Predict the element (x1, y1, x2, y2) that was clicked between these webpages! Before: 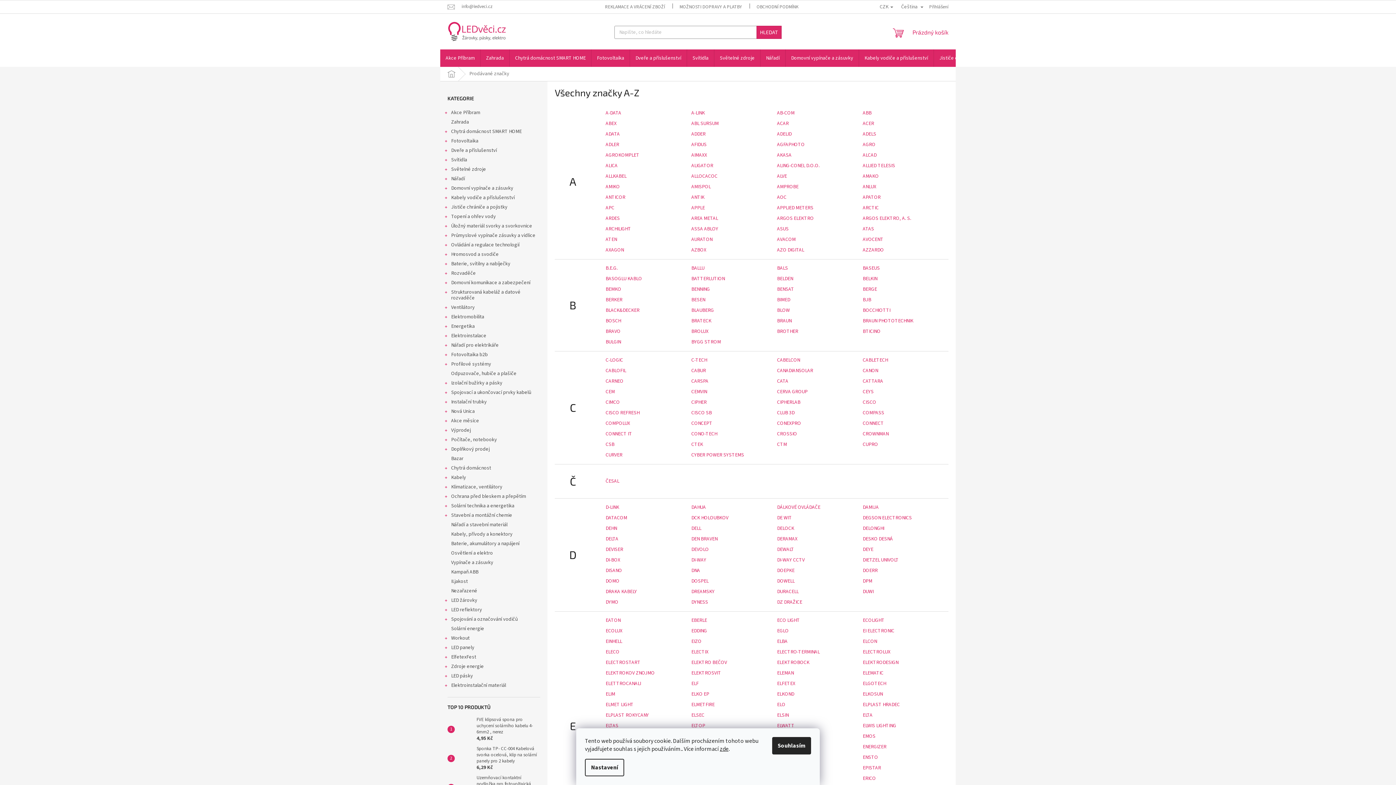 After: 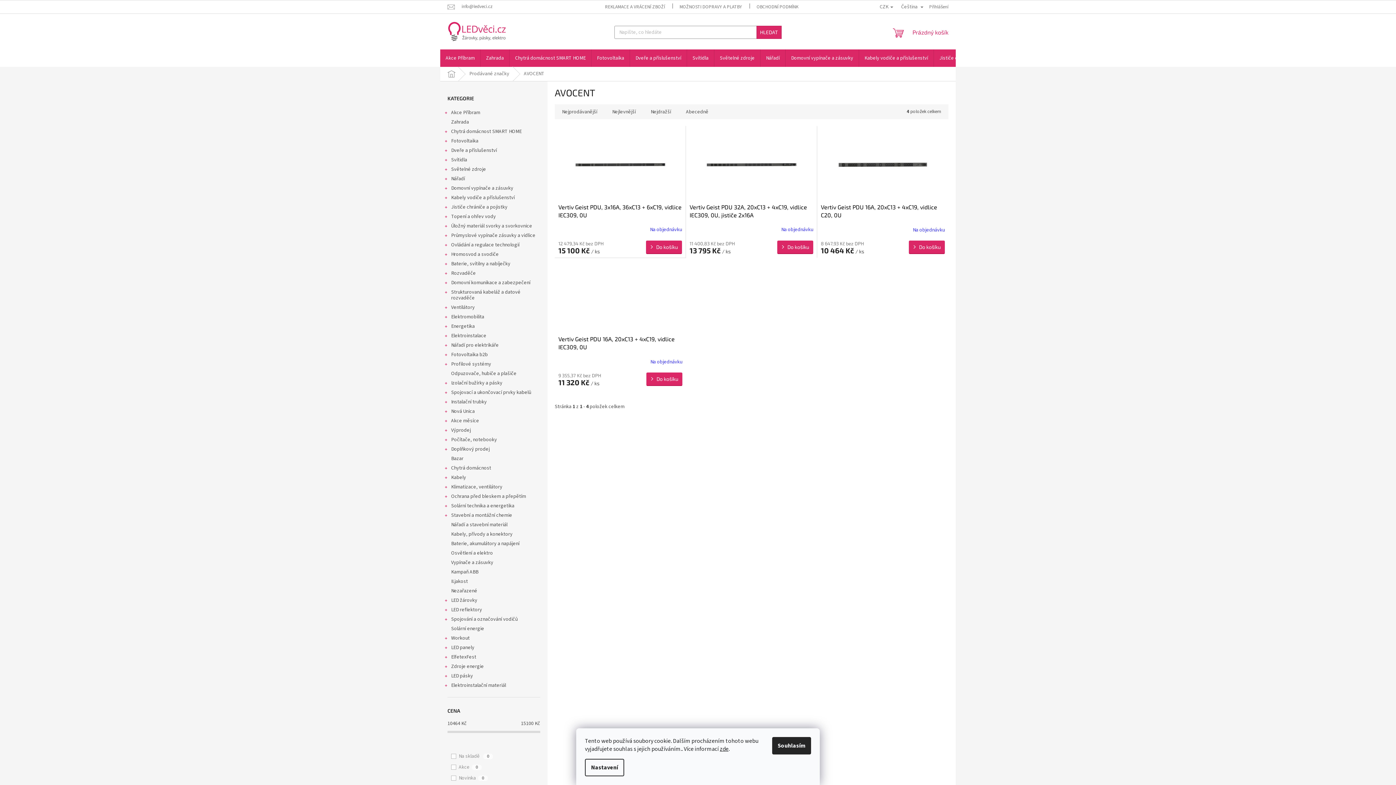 Action: label: AVOCENT bbox: (863, 235, 883, 243)